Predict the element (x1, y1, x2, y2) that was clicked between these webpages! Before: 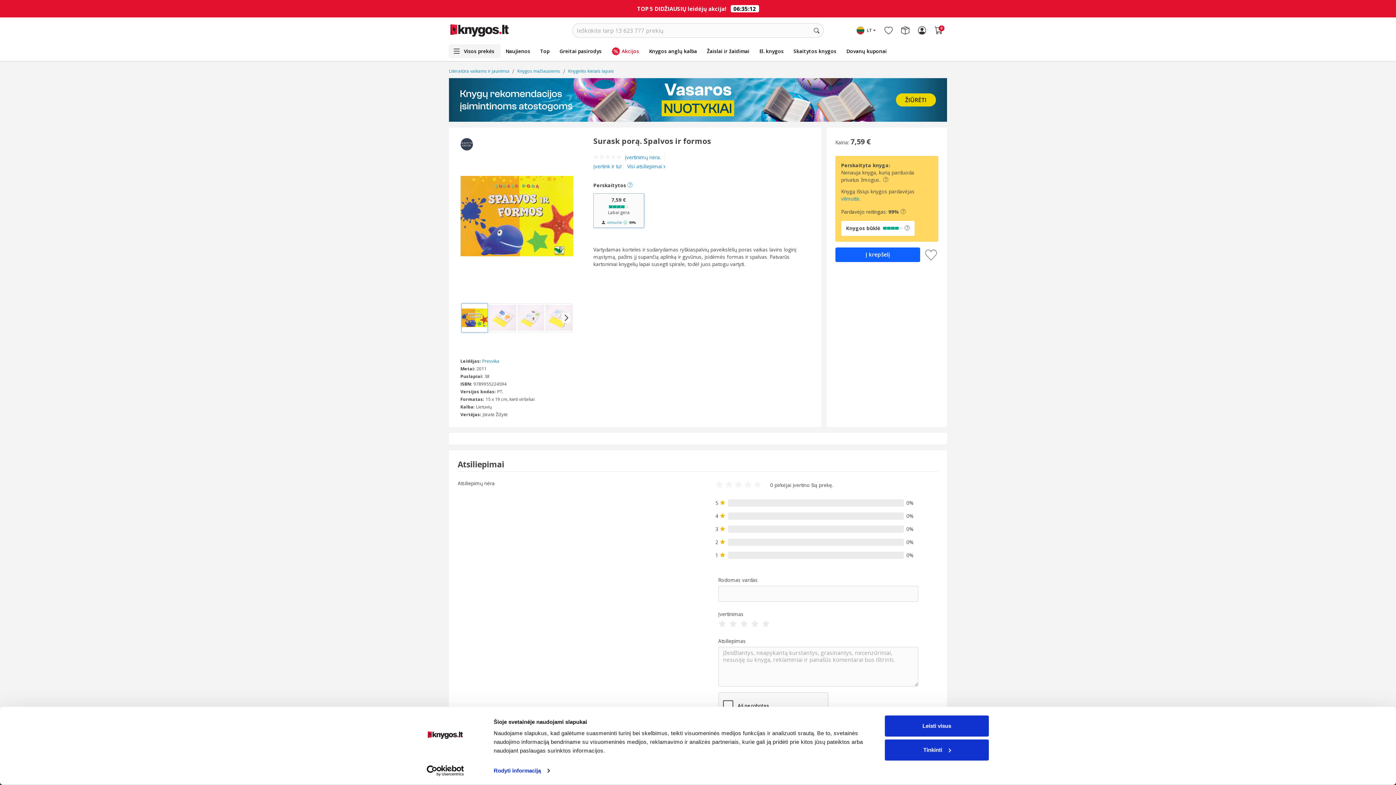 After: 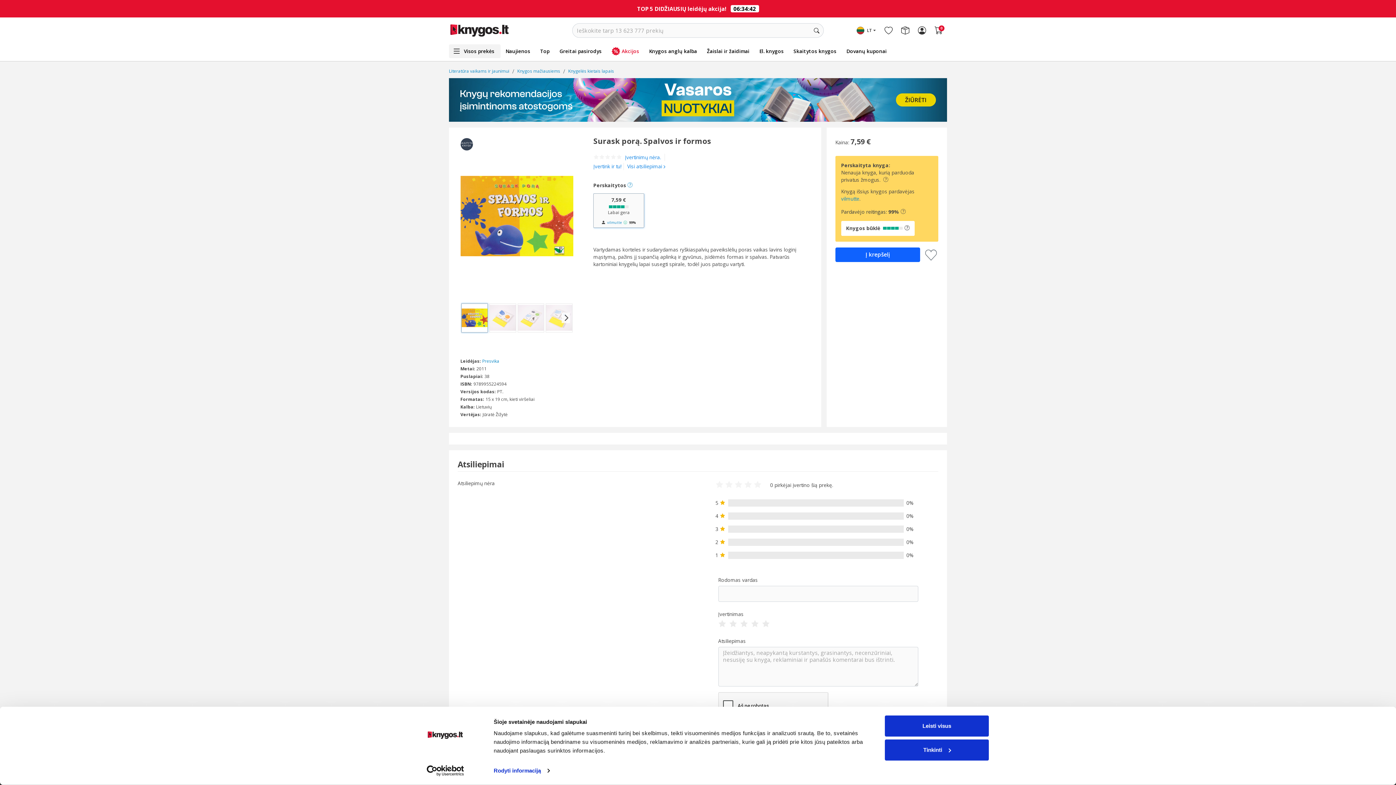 Action: bbox: (903, 224, 909, 232)